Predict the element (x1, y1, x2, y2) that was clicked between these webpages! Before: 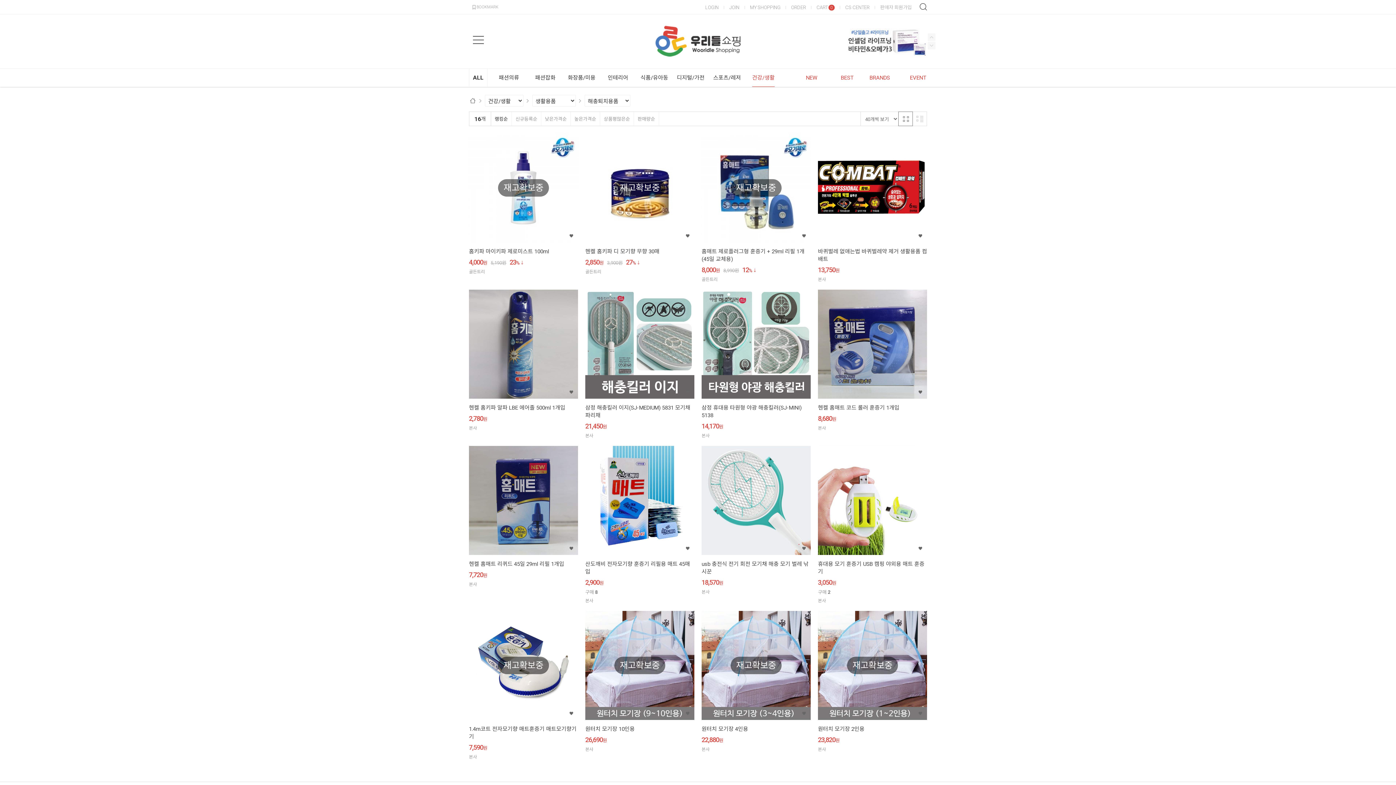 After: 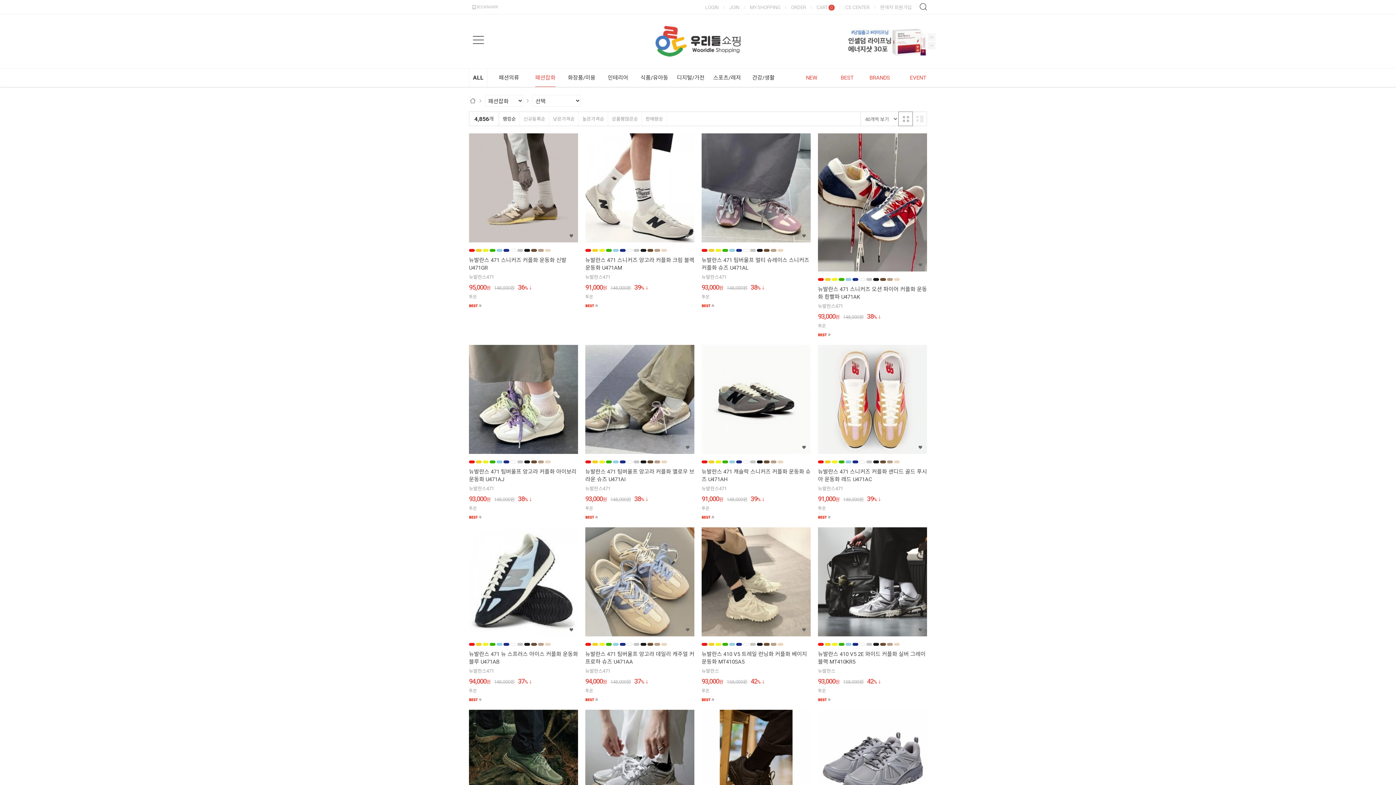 Action: bbox: (527, 68, 563, 86) label: 패션잡화